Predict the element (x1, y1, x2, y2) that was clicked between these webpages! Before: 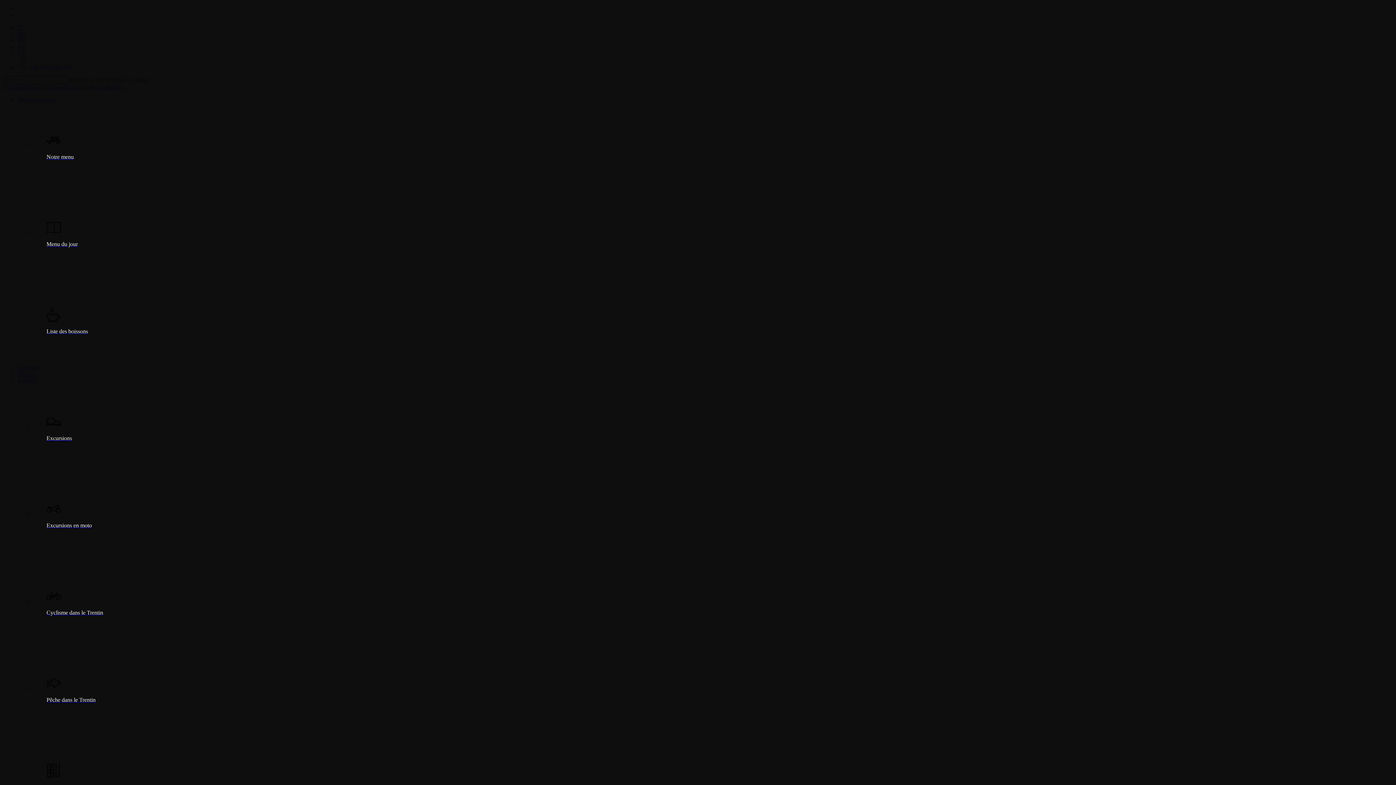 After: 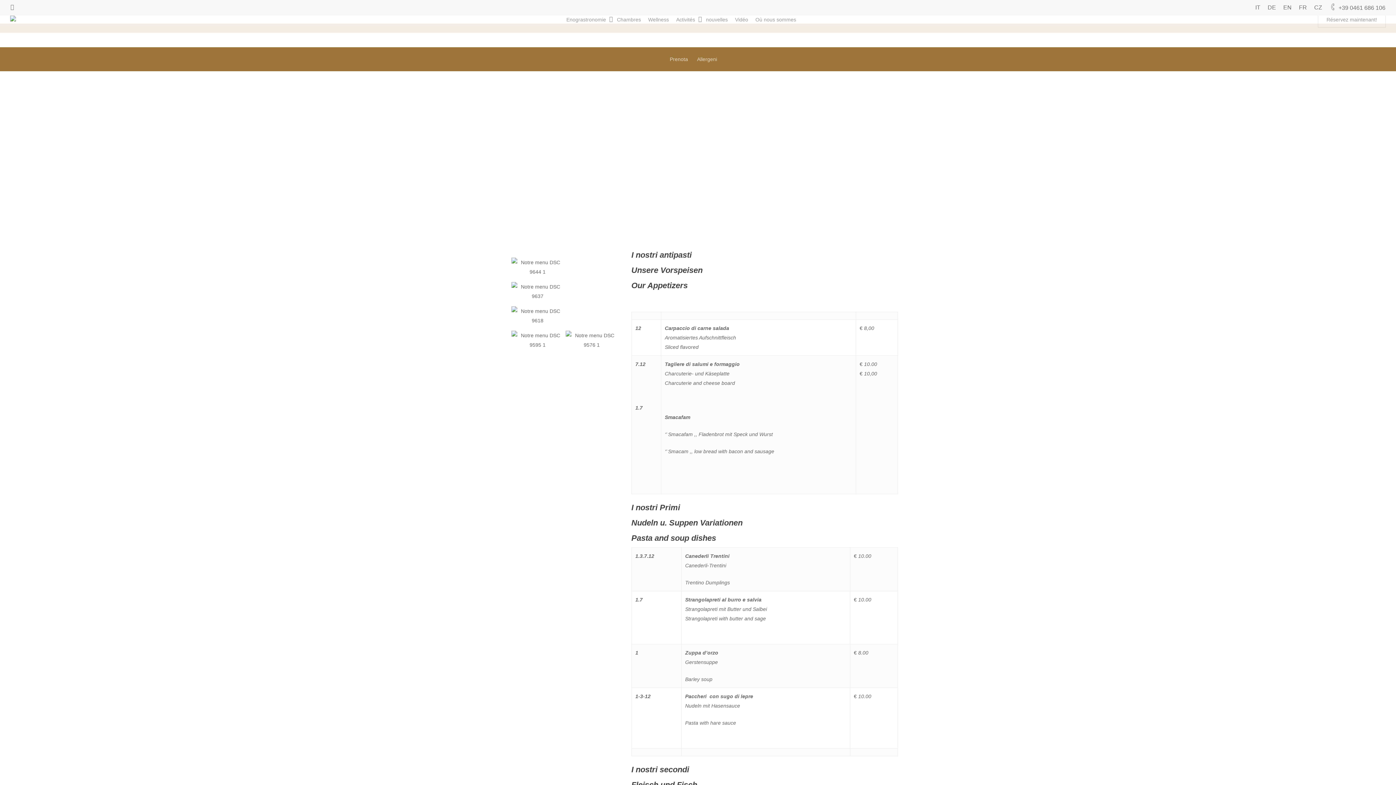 Action: label: Notre menu bbox: (32, 102, 88, 190)